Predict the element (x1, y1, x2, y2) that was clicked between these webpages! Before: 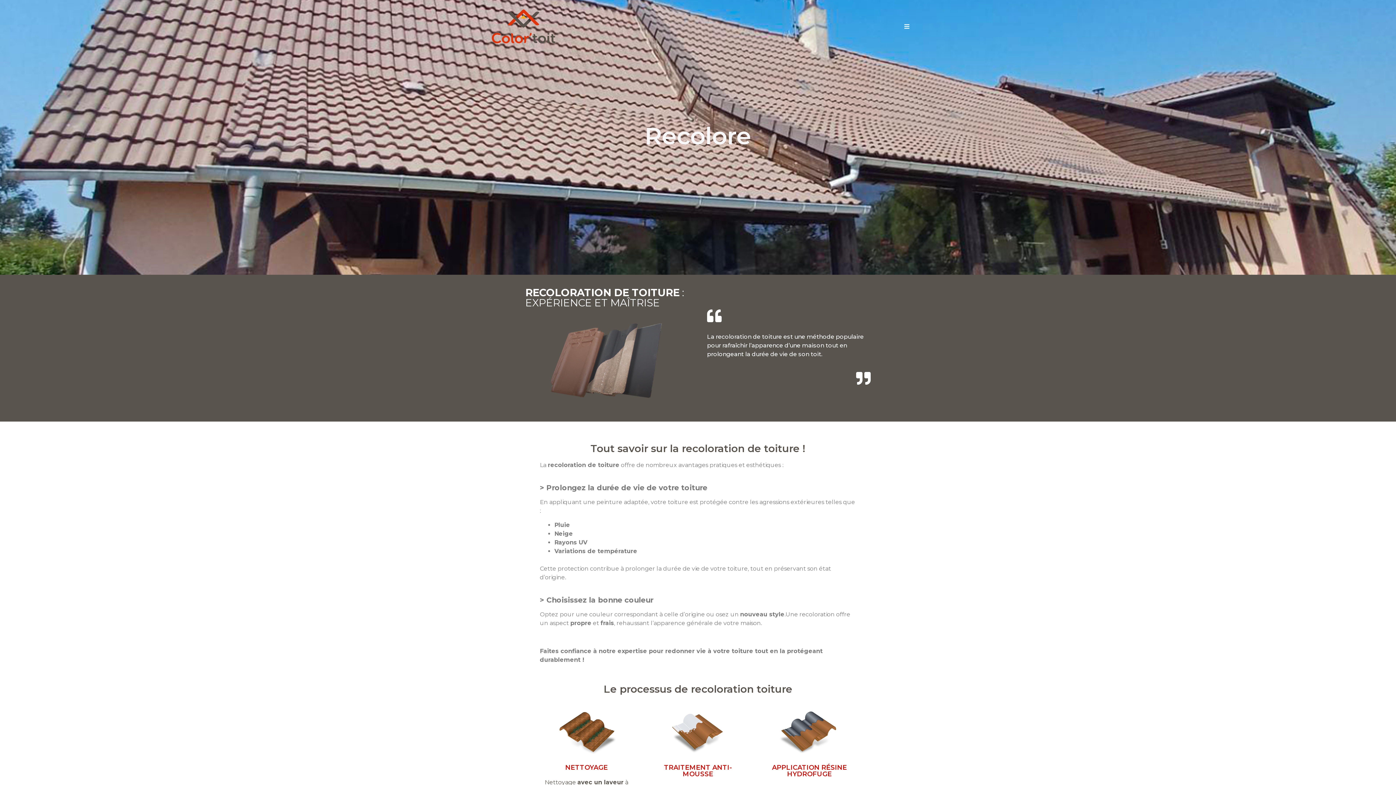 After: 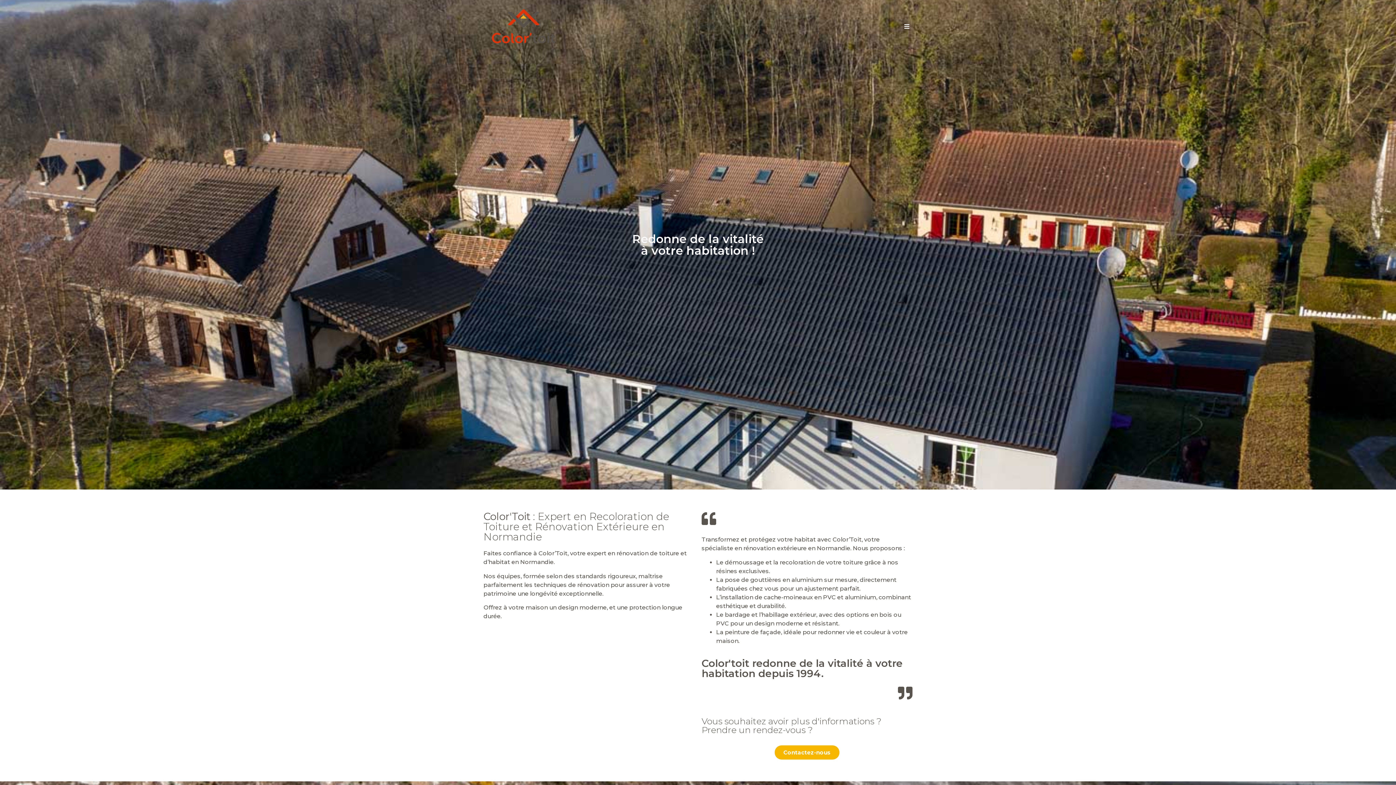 Action: bbox: (483, 9, 563, 43)